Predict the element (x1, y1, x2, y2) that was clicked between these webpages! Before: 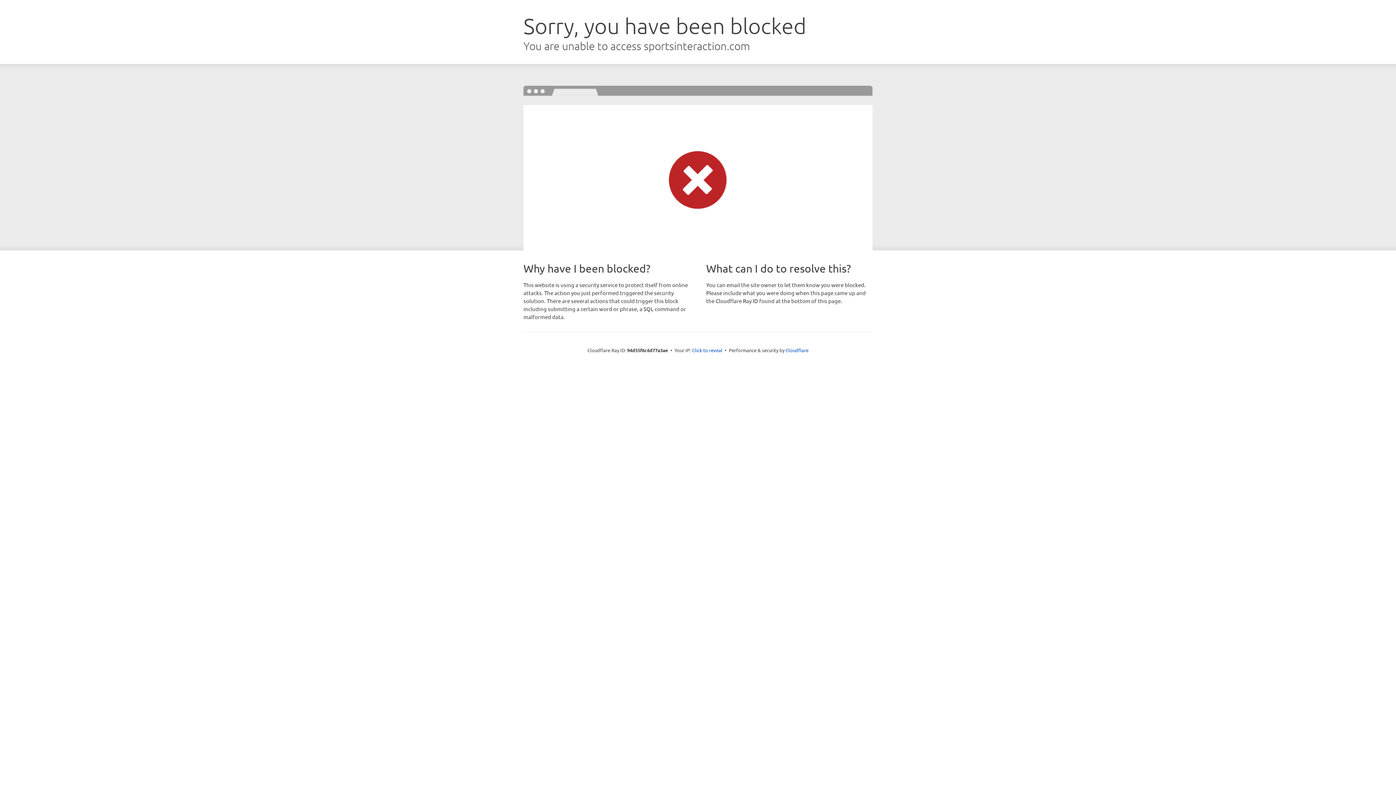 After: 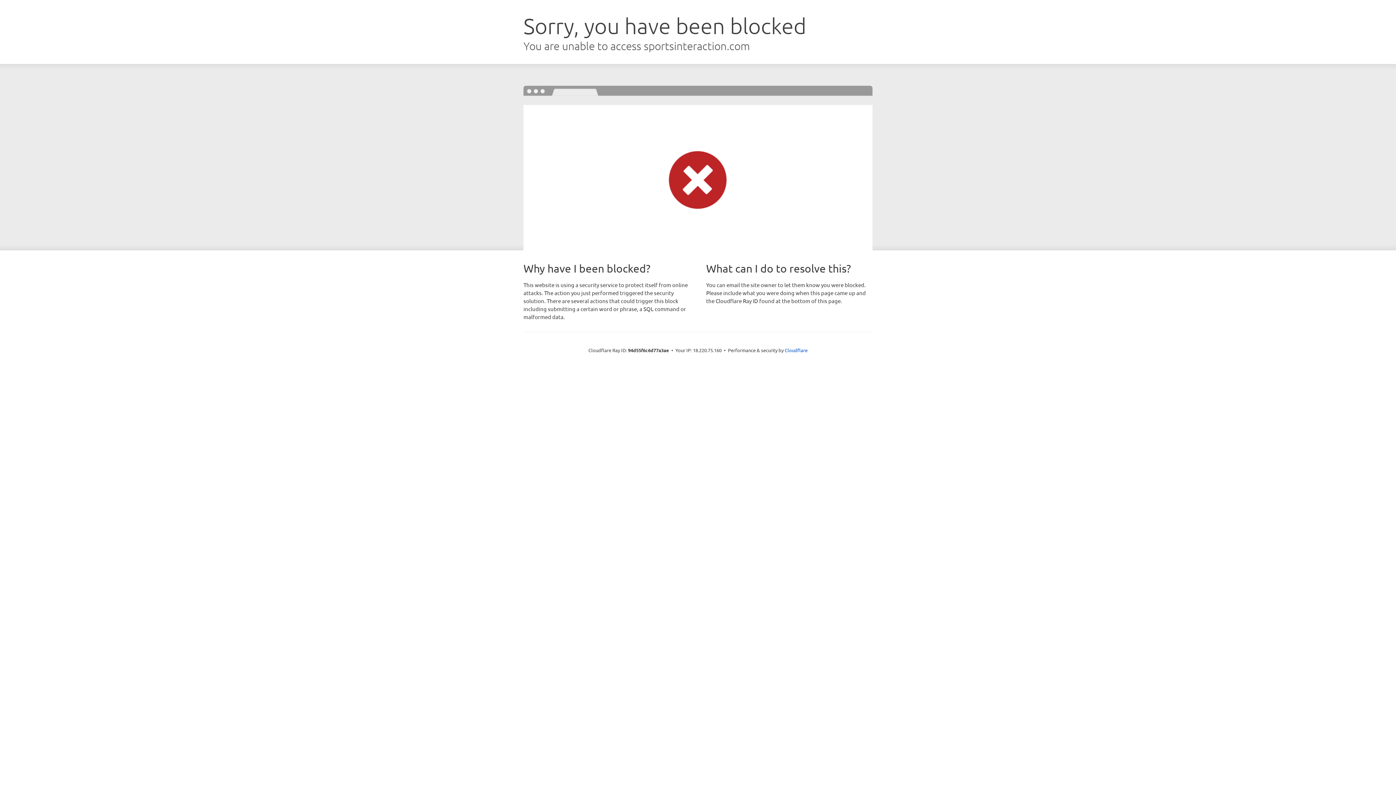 Action: label: Click to reveal bbox: (692, 346, 722, 353)